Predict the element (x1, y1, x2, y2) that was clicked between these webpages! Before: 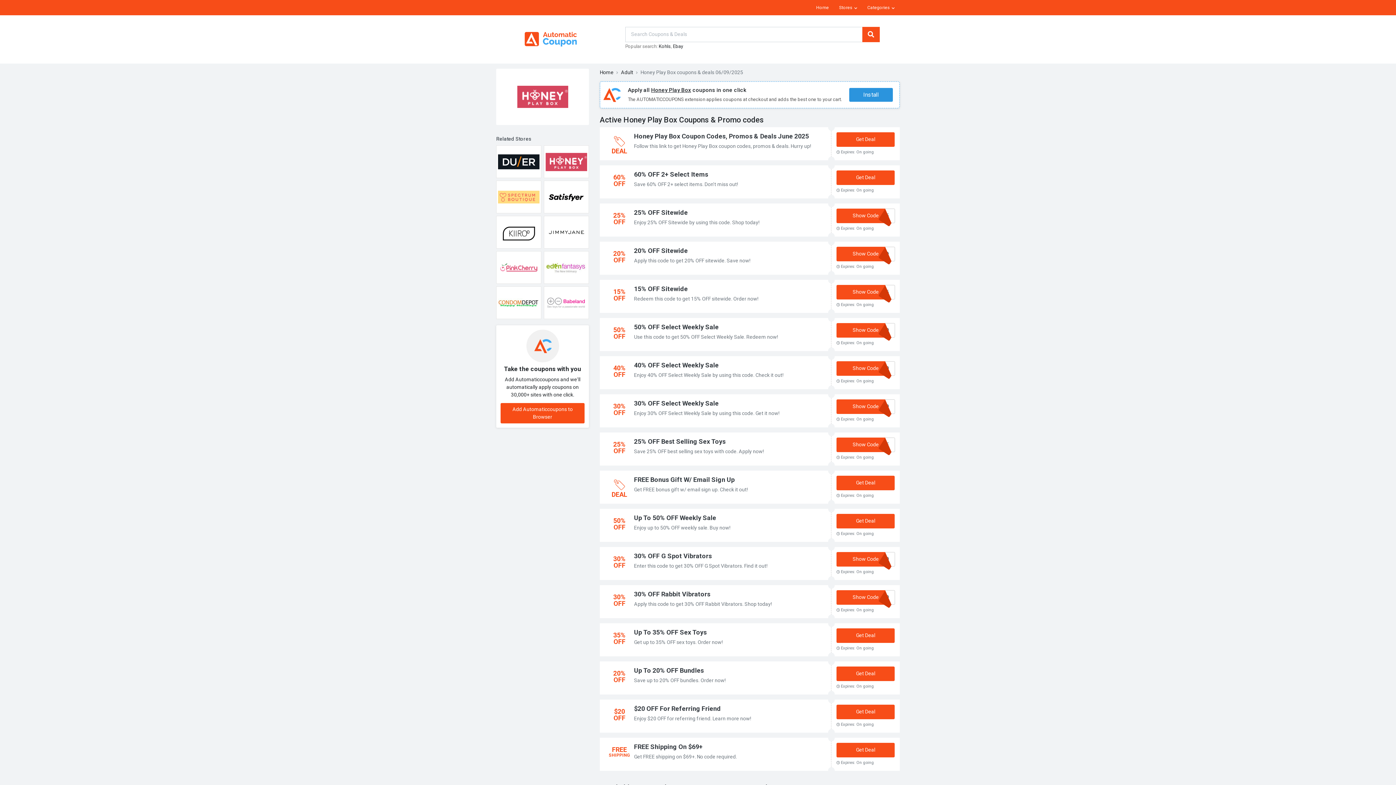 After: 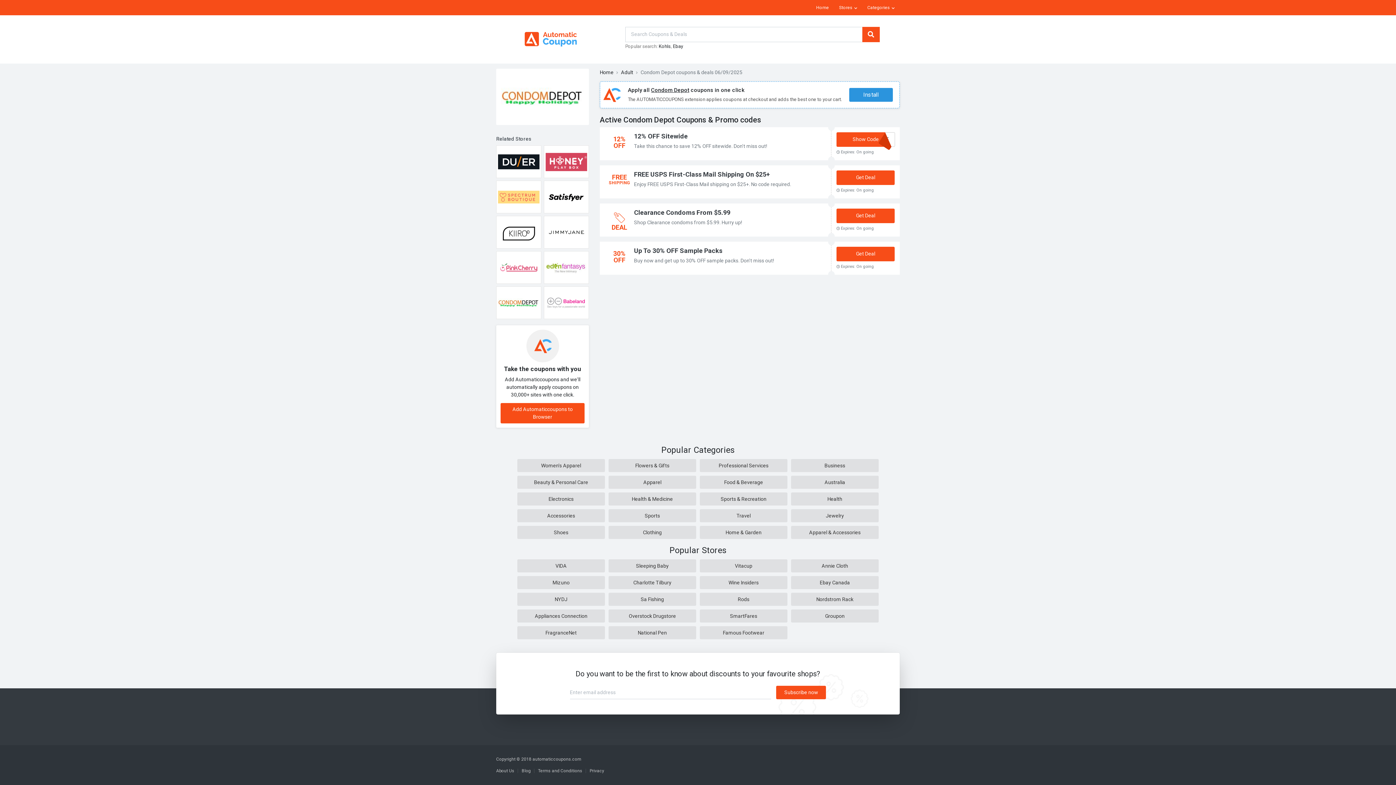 Action: bbox: (496, 286, 541, 319)